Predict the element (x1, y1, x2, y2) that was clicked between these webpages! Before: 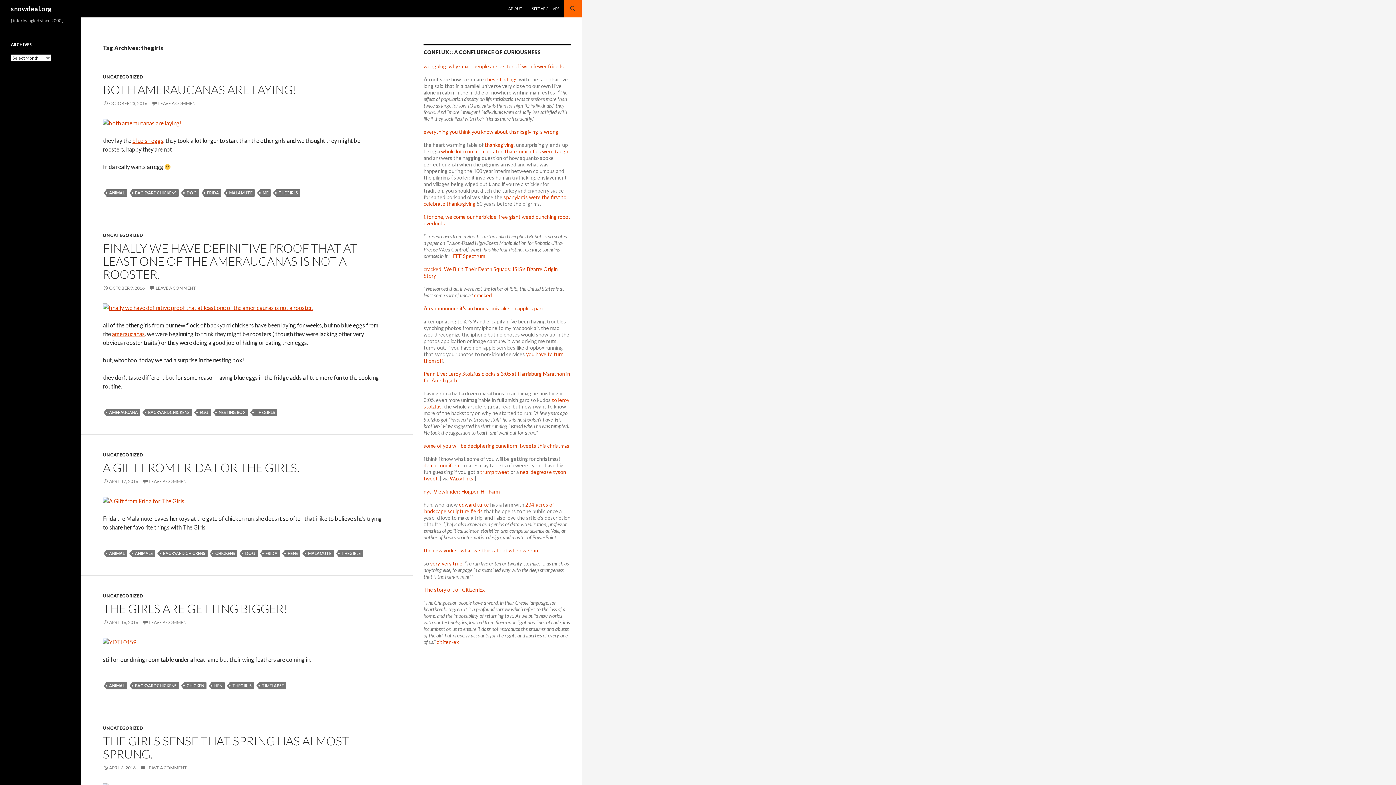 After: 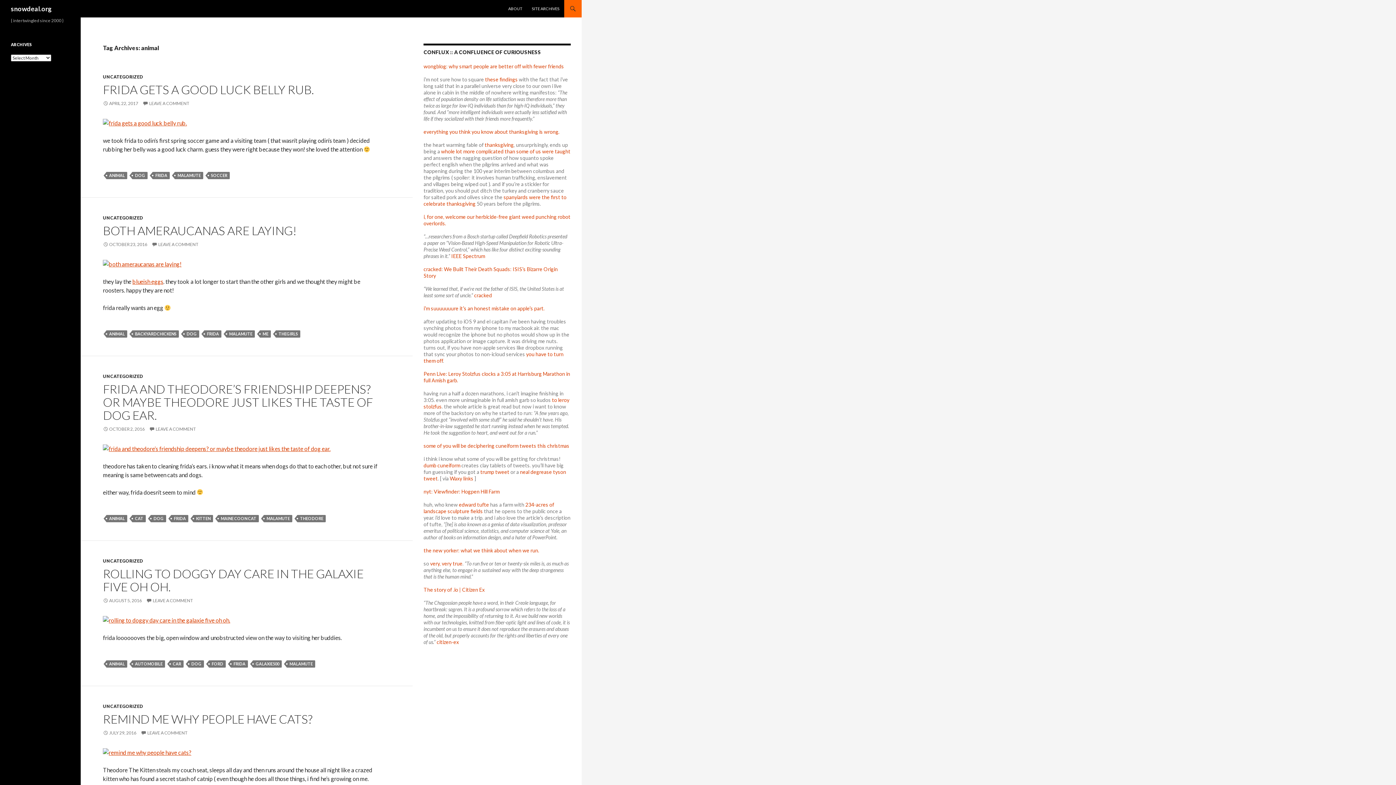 Action: label: ANIMAL bbox: (106, 189, 127, 196)